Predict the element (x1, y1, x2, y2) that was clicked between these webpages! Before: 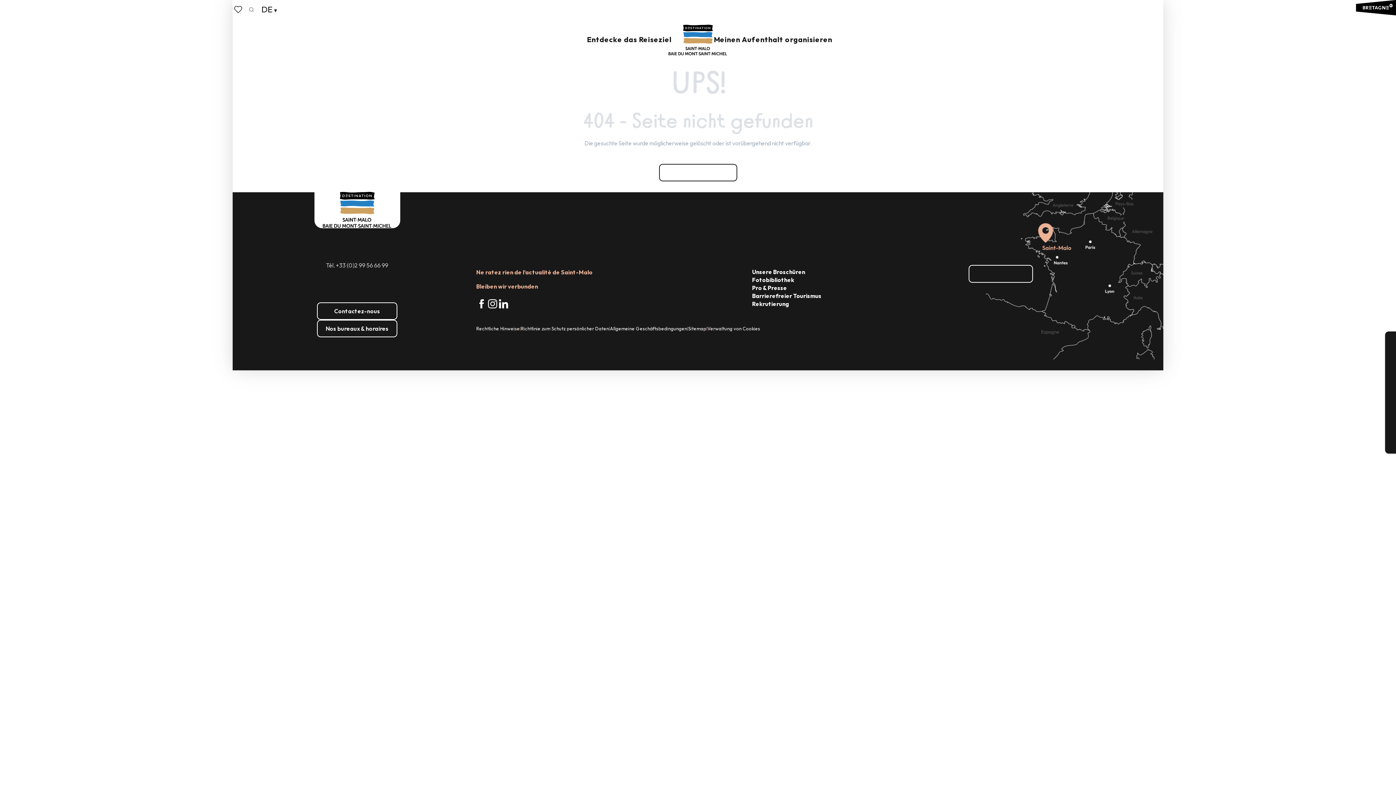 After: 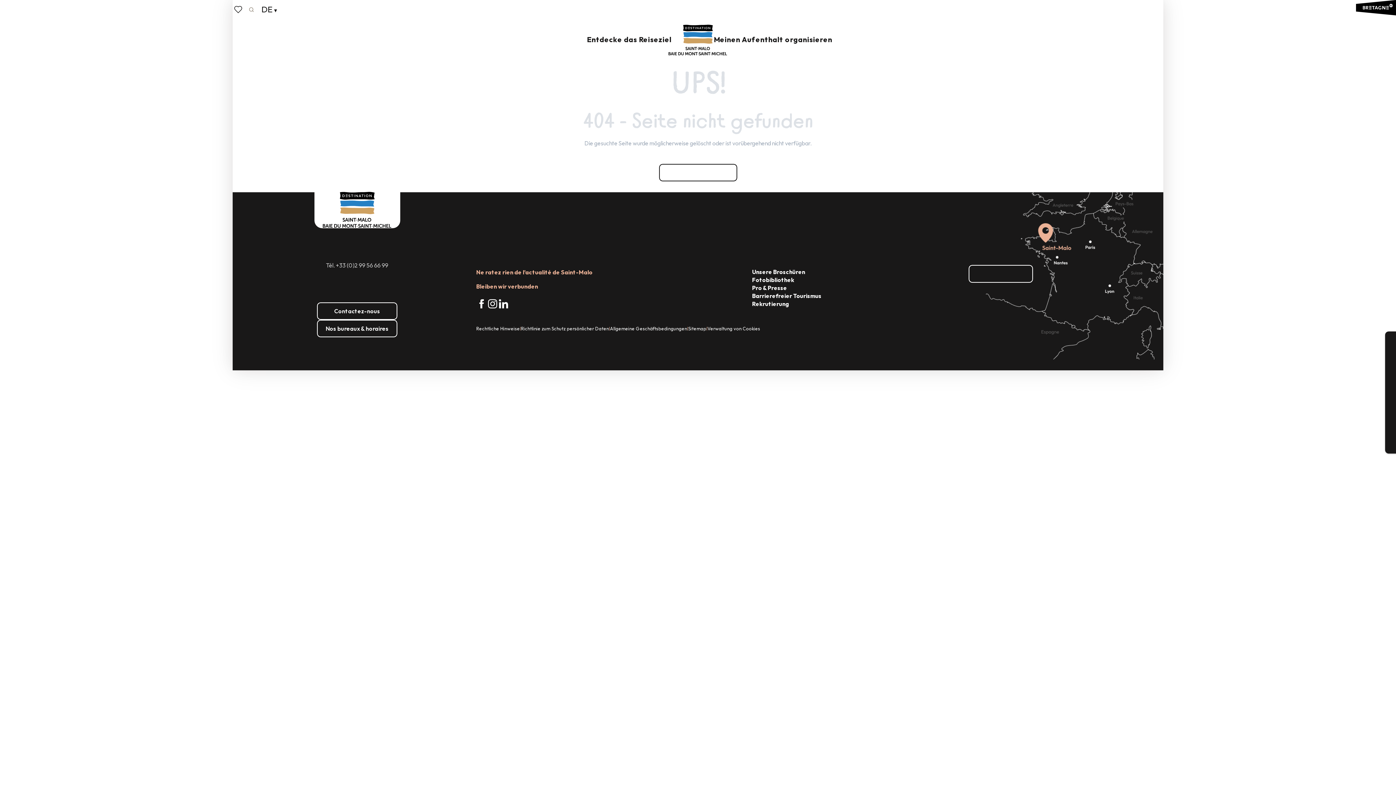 Action: bbox: (245, 3, 257, 15) label: Suche